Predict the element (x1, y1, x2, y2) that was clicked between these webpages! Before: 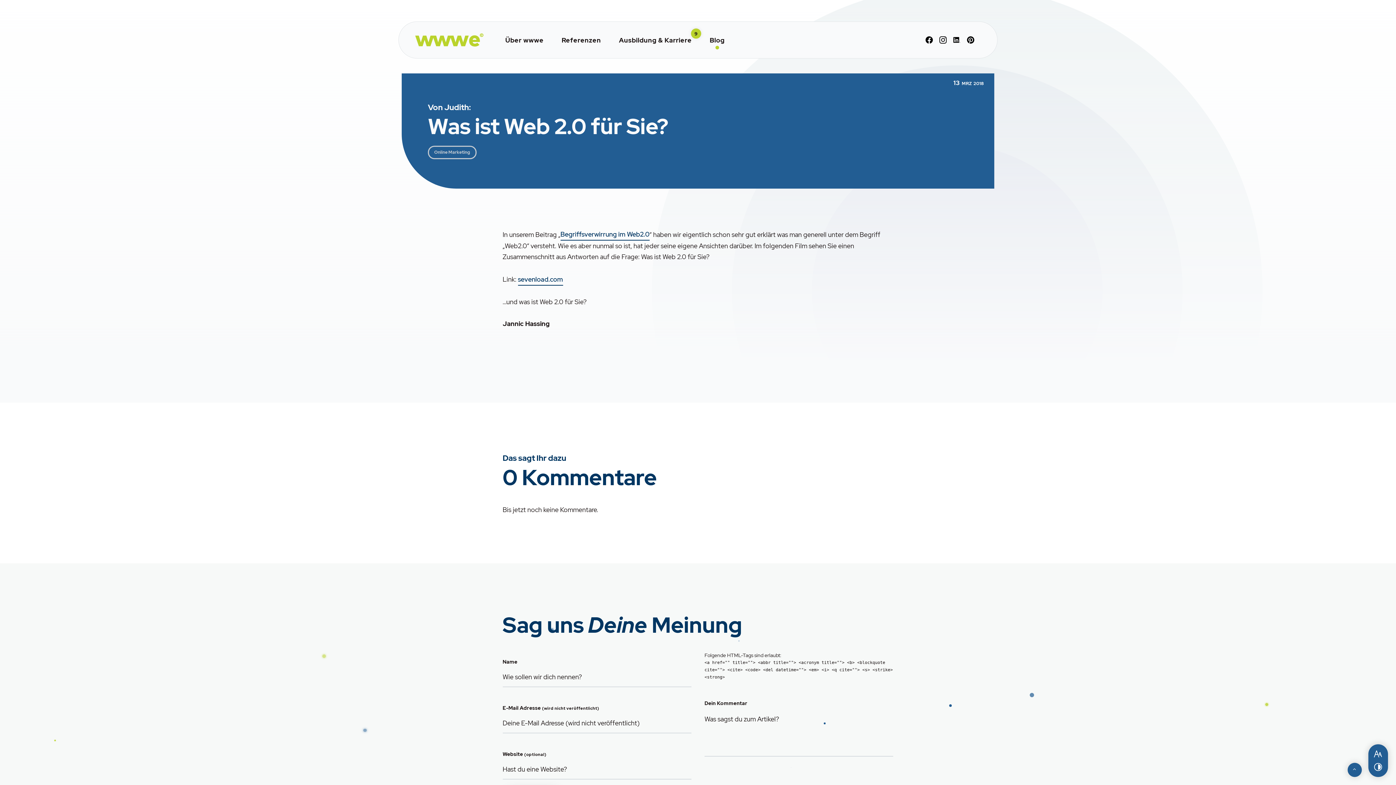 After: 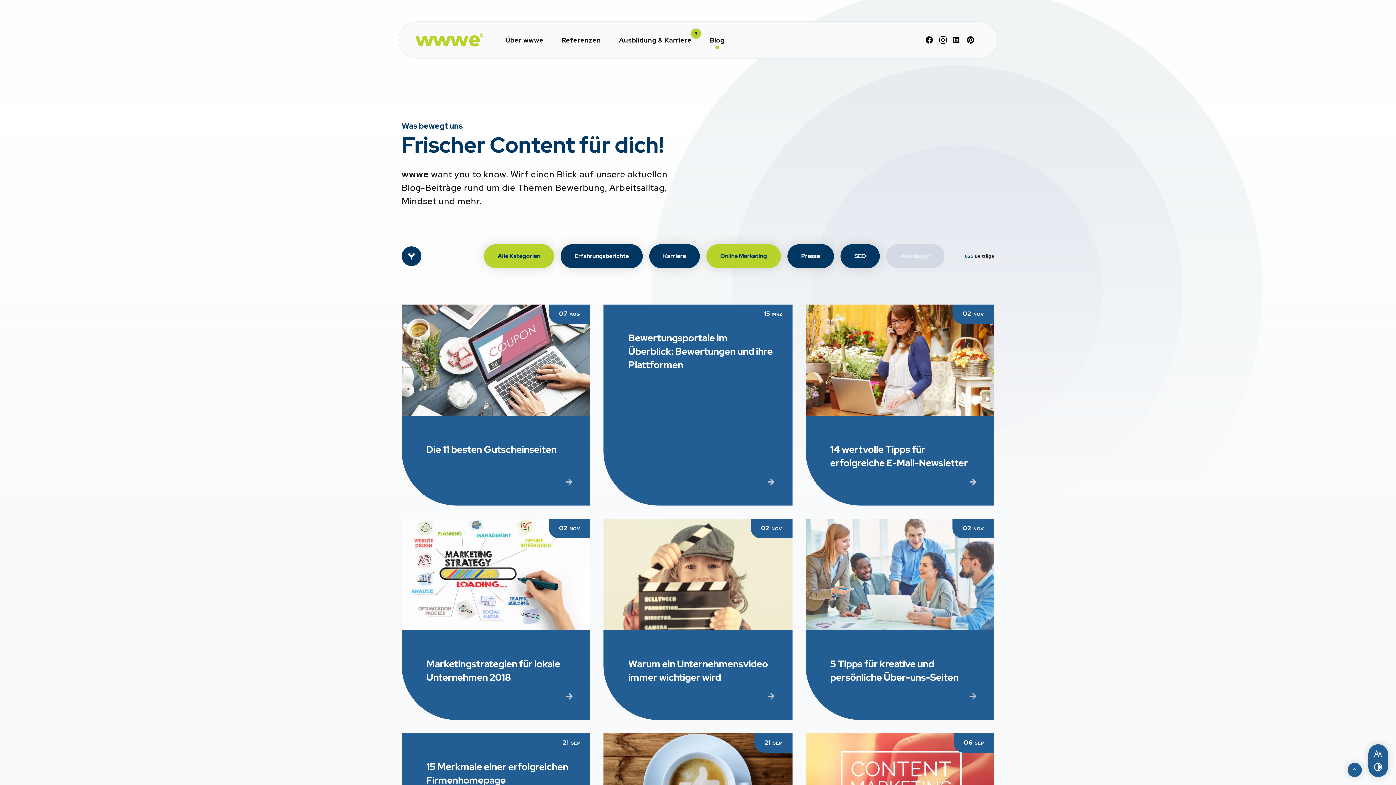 Action: bbox: (428, 145, 476, 159) label: Mehr Artikel zu Online Marketing